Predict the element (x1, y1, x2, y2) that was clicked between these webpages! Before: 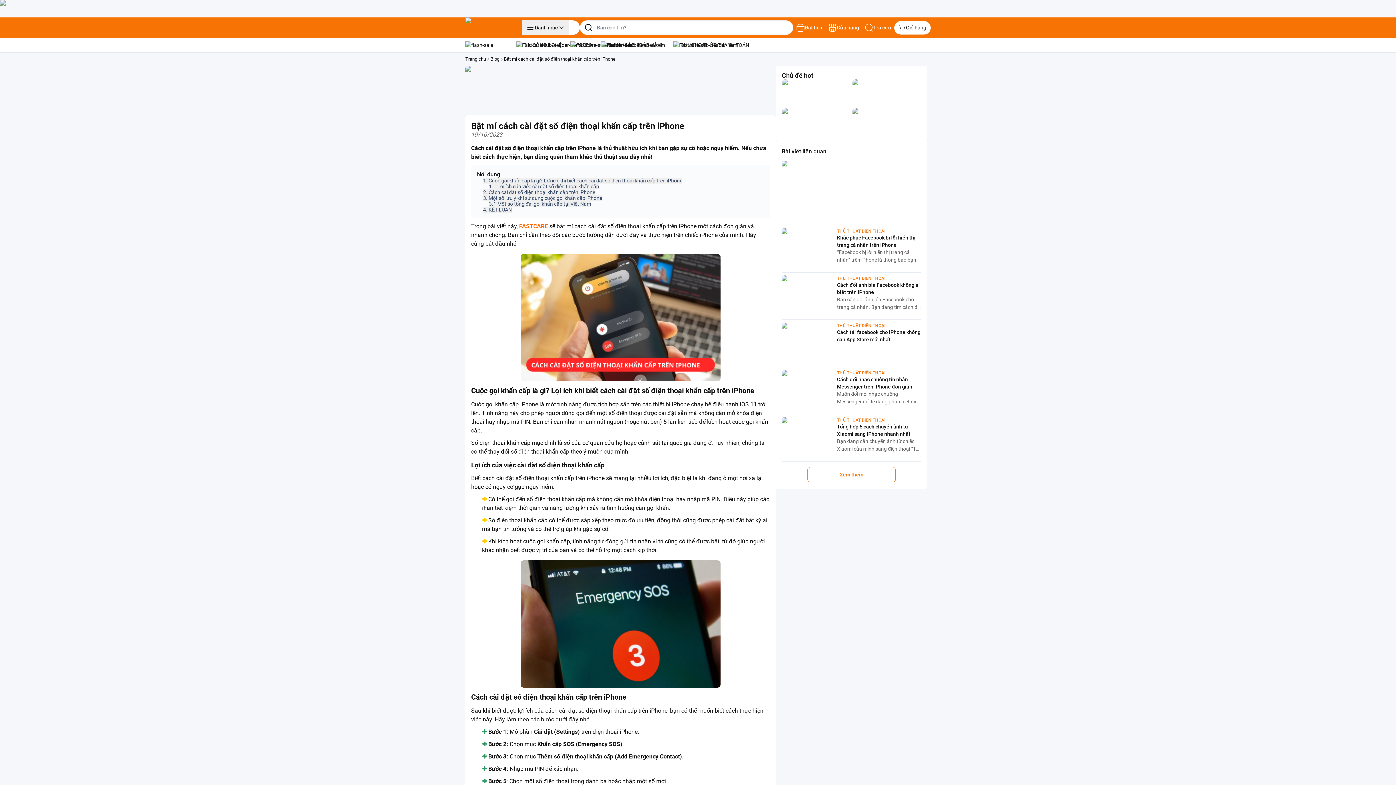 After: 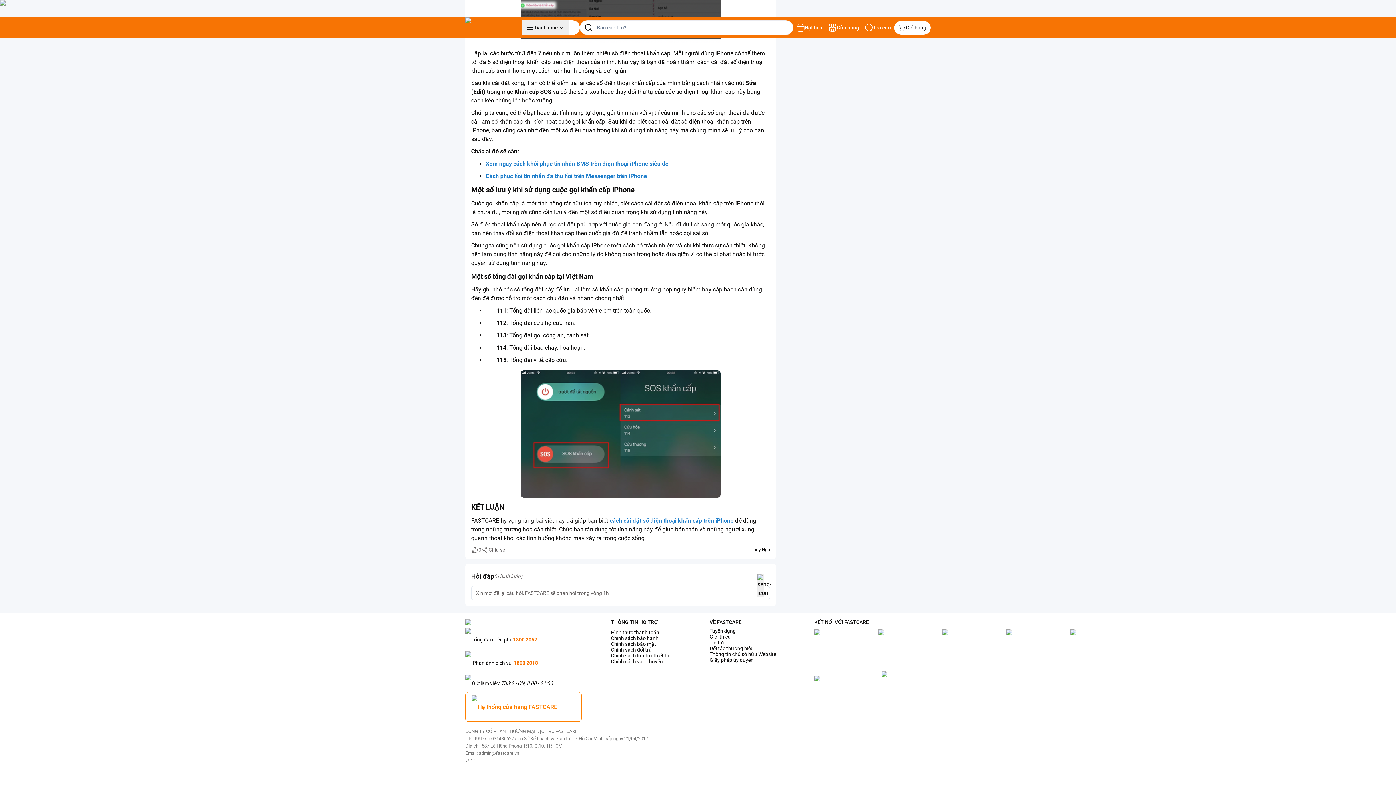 Action: bbox: (489, 201, 591, 206) label: 3.1 Một số tổng đài gọi khẩn cấp tại Việt Nam